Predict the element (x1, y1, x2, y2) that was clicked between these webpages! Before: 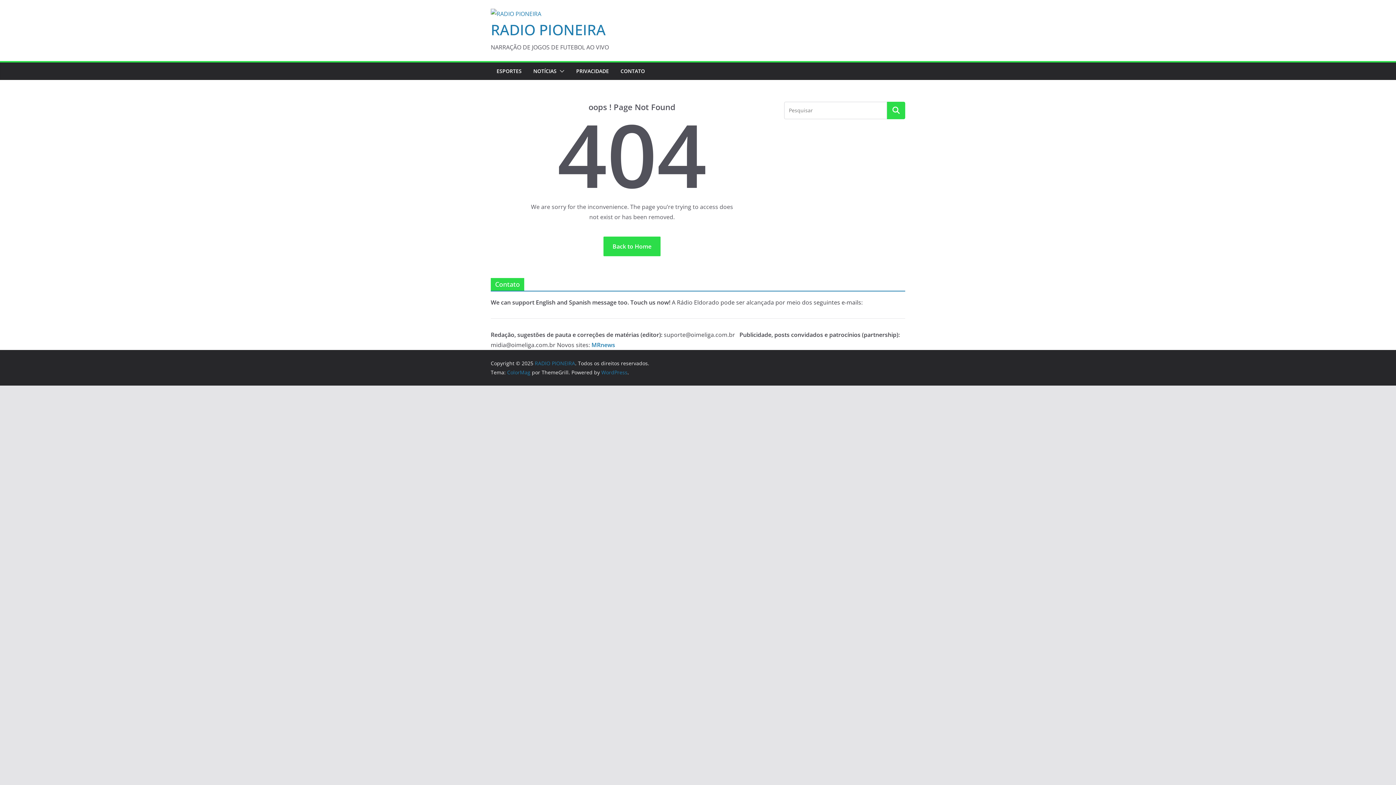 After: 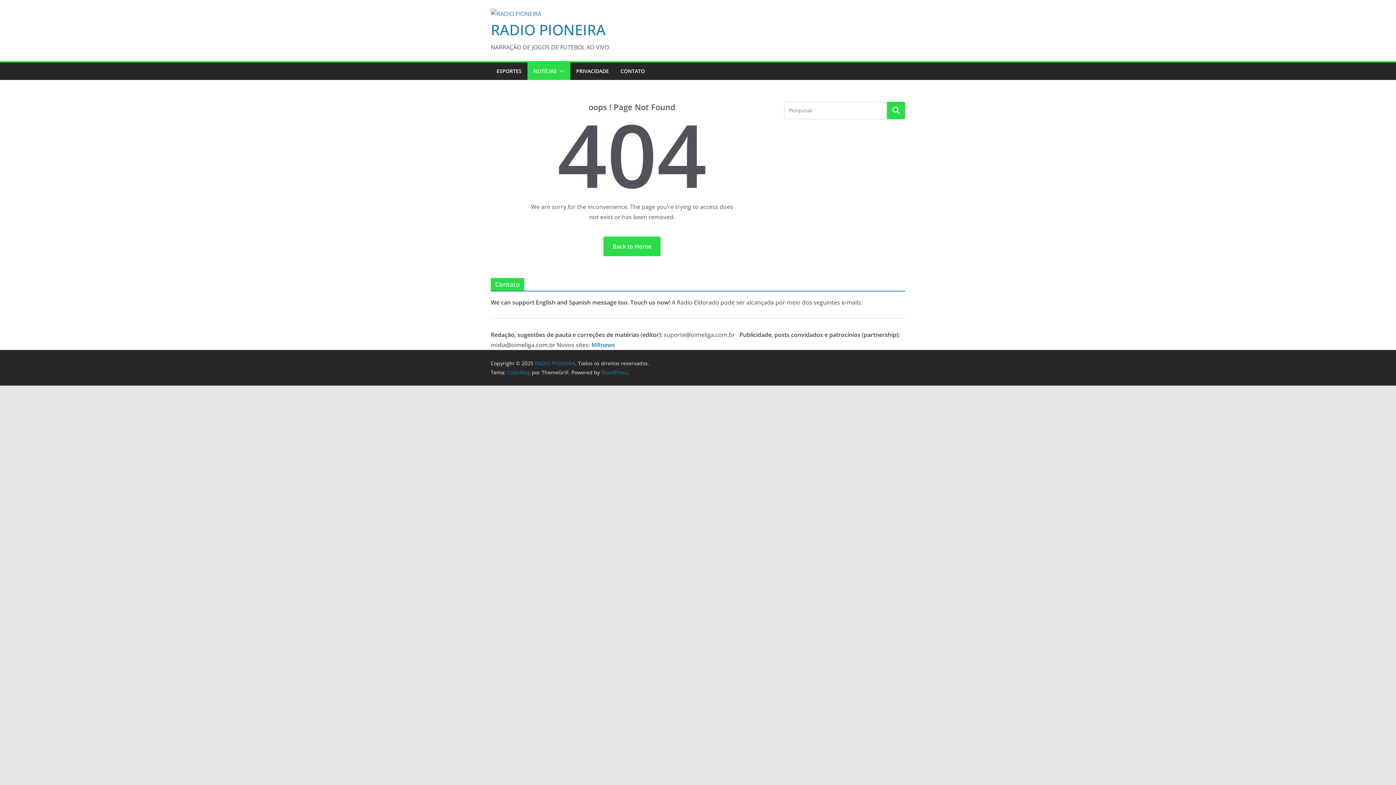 Action: bbox: (556, 66, 564, 76)